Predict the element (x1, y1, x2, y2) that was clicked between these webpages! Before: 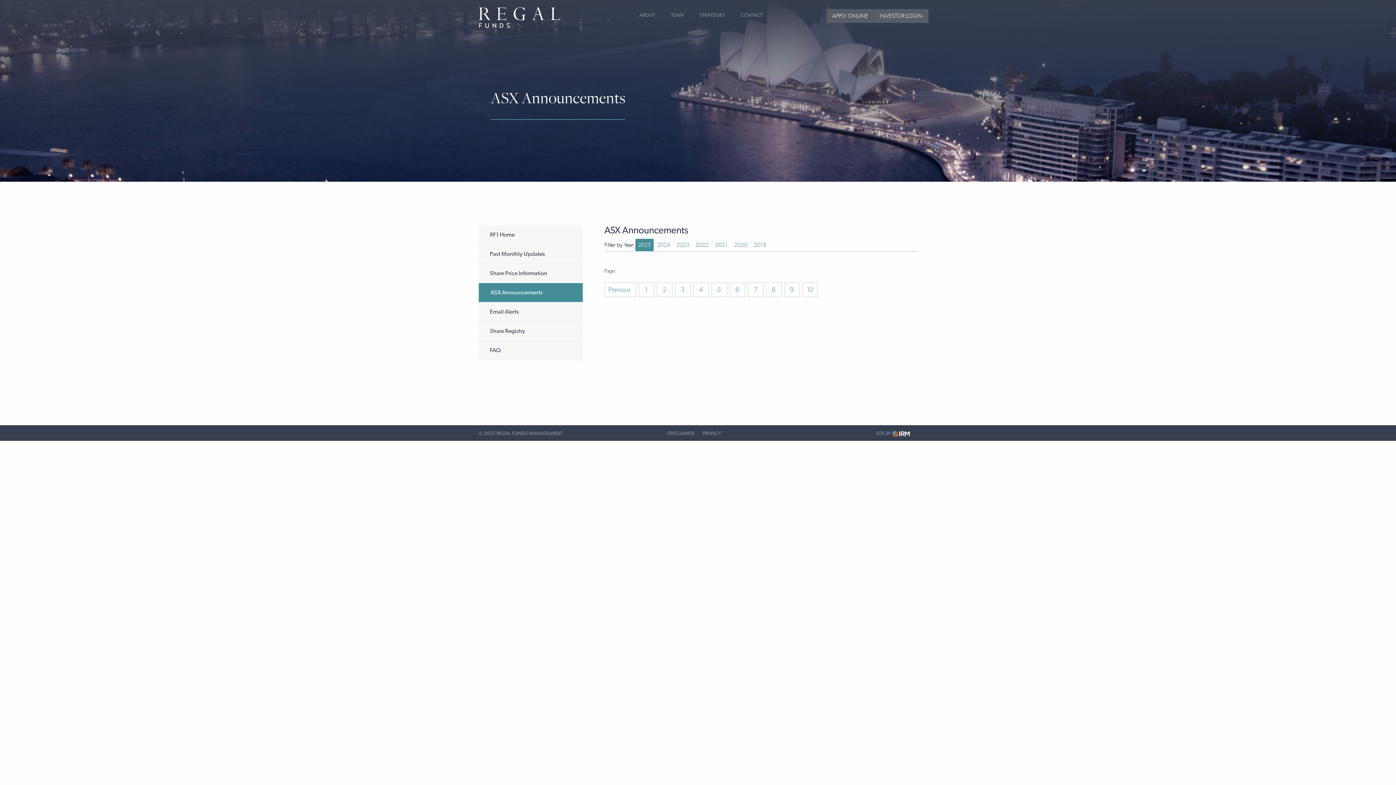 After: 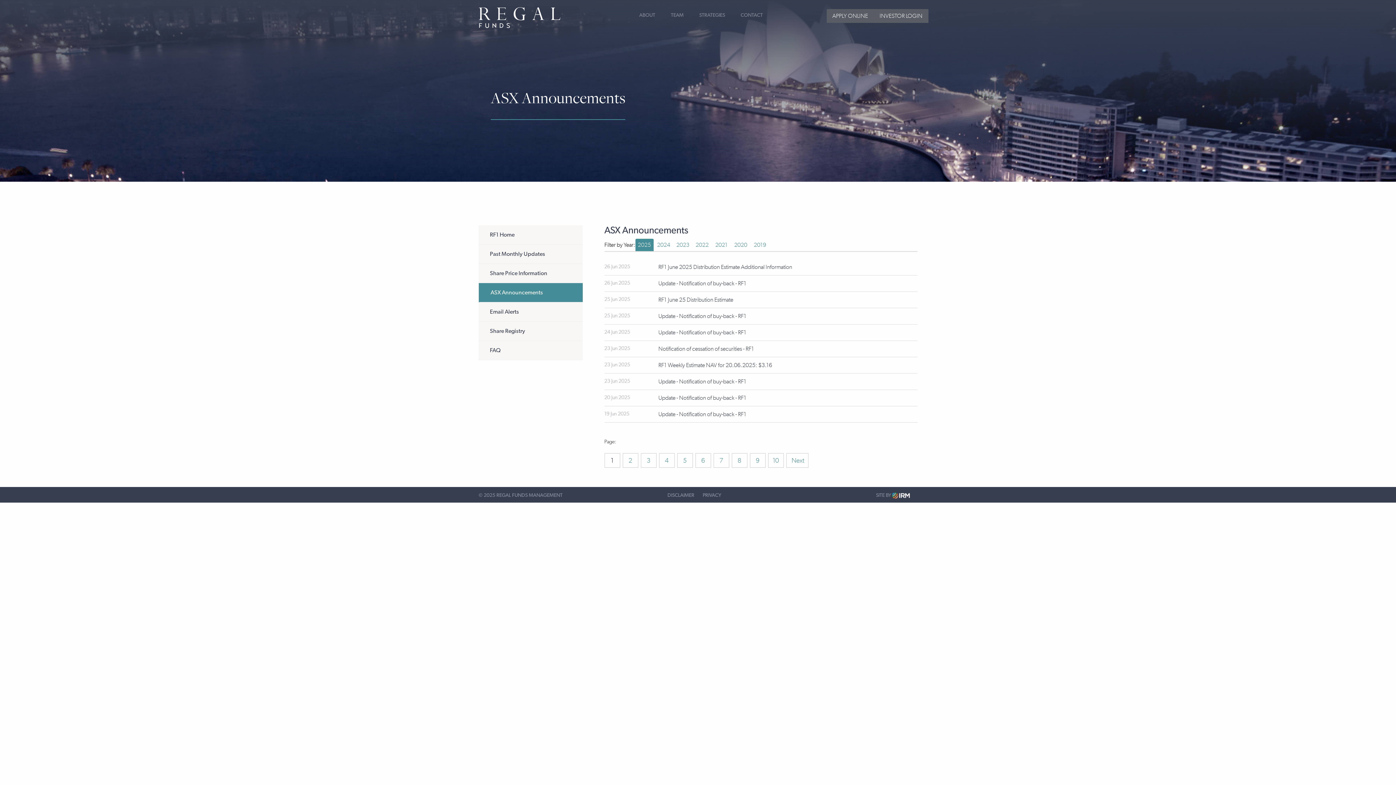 Action: bbox: (645, 285, 647, 293) label: 1